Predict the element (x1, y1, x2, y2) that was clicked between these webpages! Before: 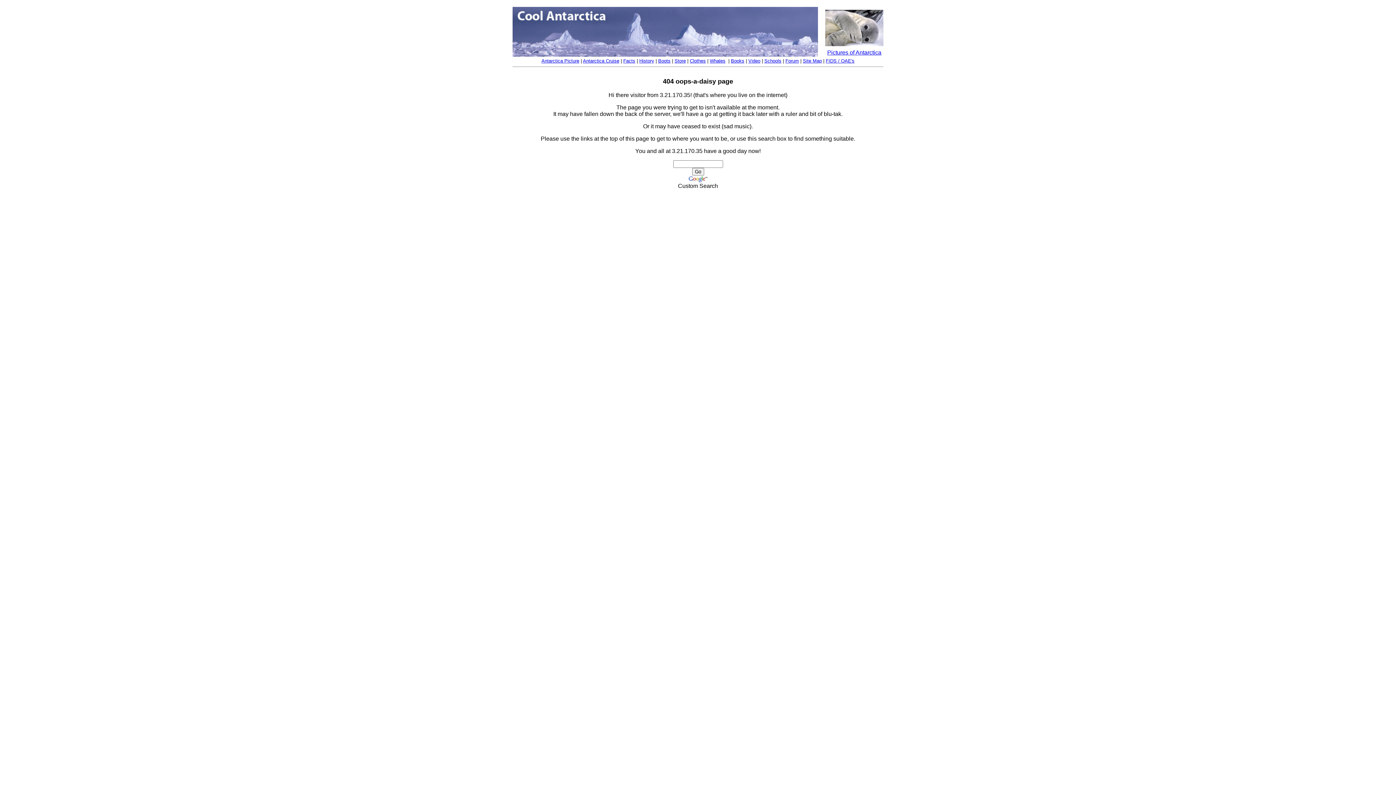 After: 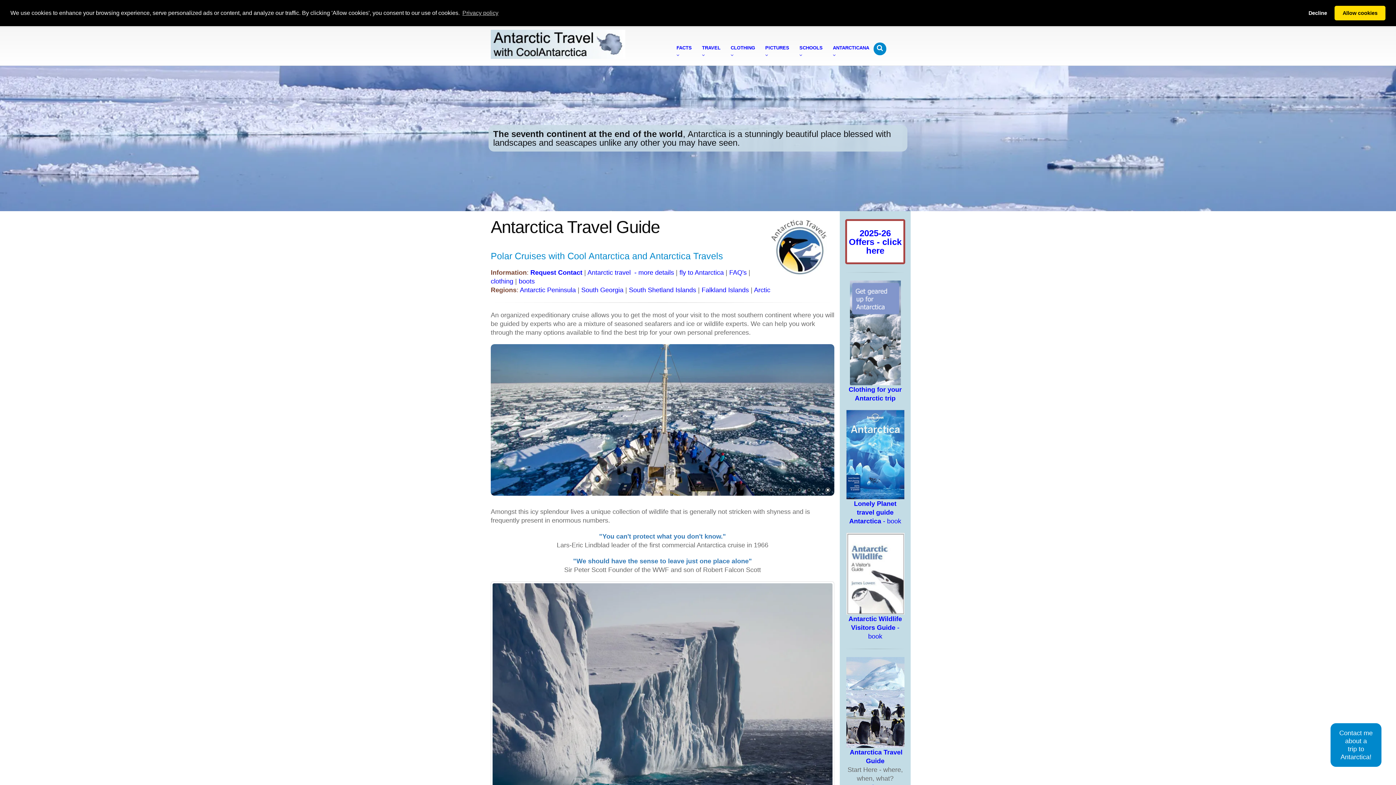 Action: bbox: (583, 58, 619, 63) label: Antarctica Cruise